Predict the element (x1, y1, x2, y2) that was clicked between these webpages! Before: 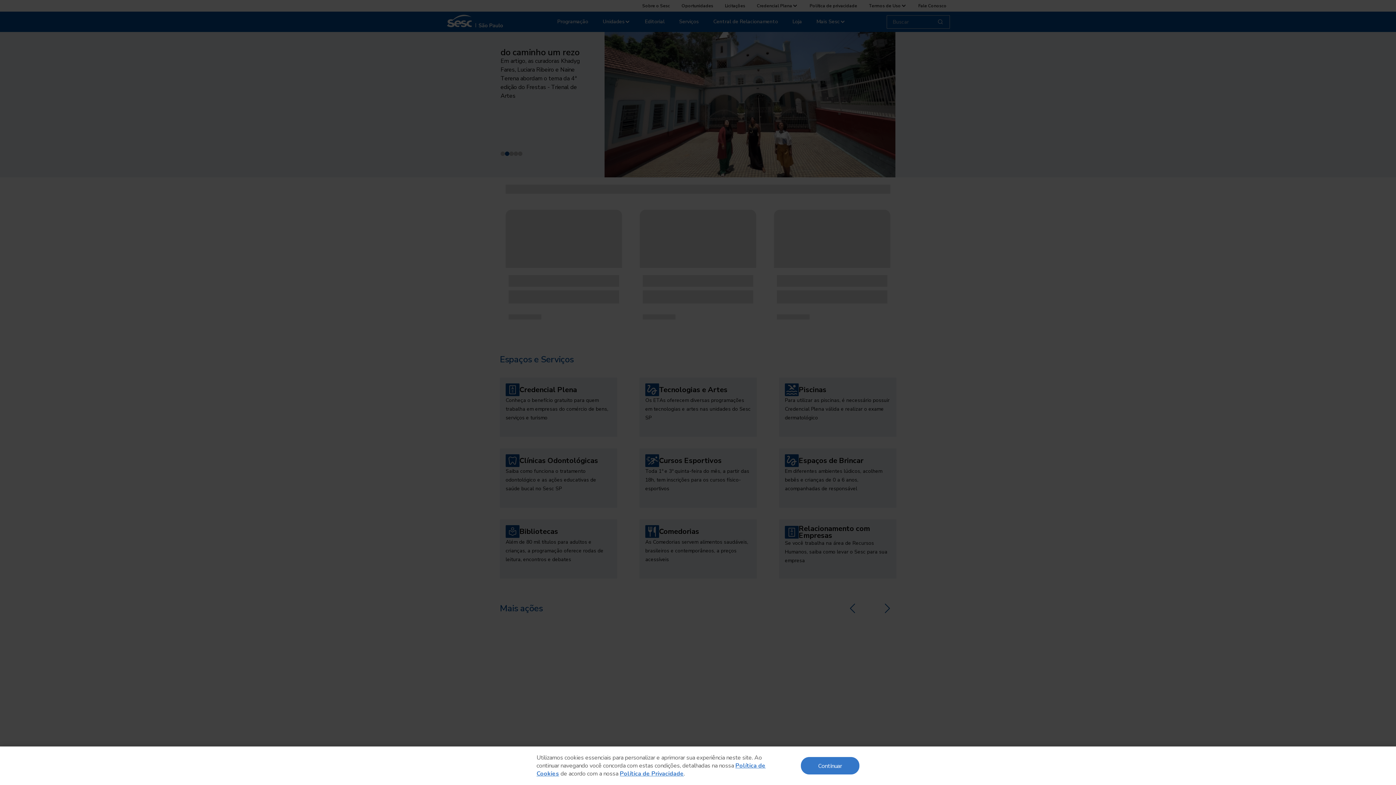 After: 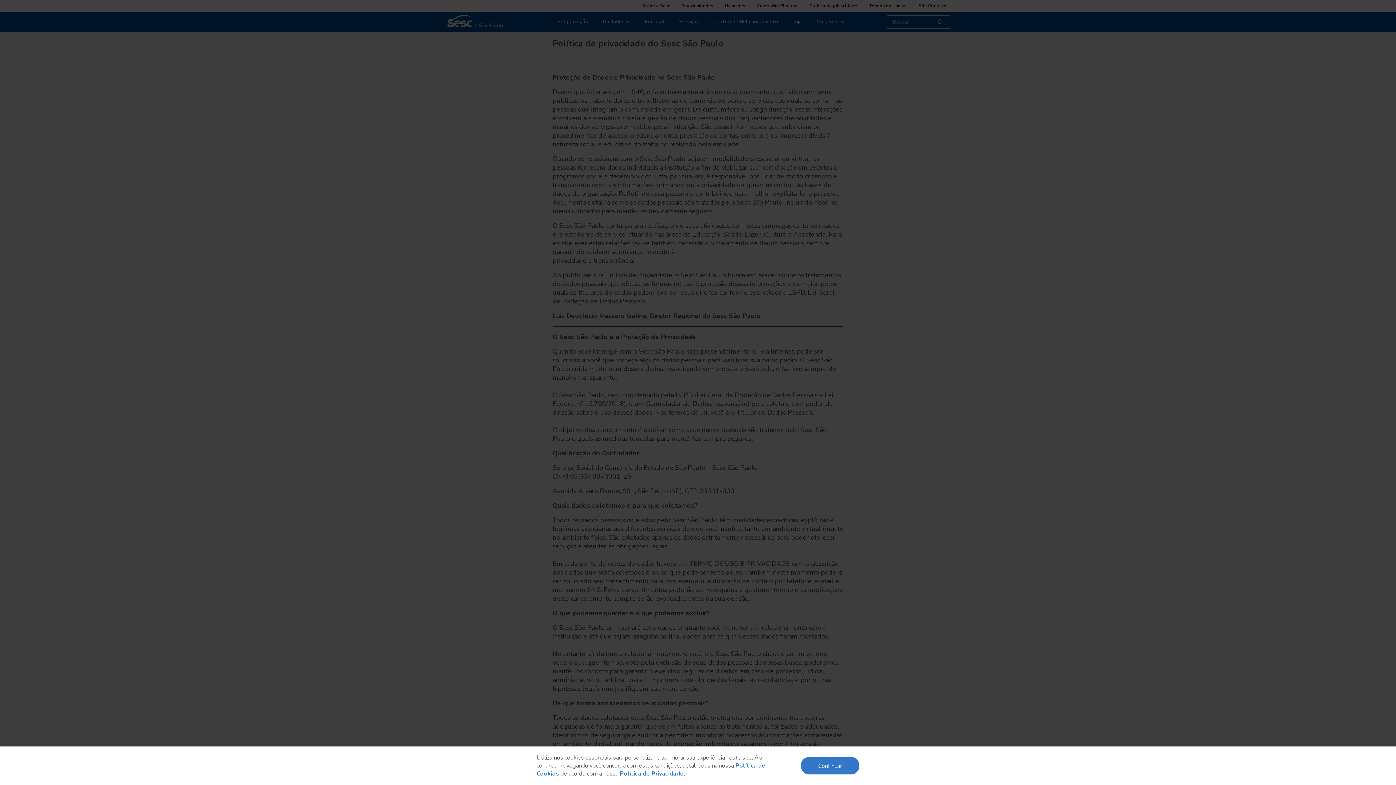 Action: label: Política de Privacidade bbox: (620, 770, 684, 778)